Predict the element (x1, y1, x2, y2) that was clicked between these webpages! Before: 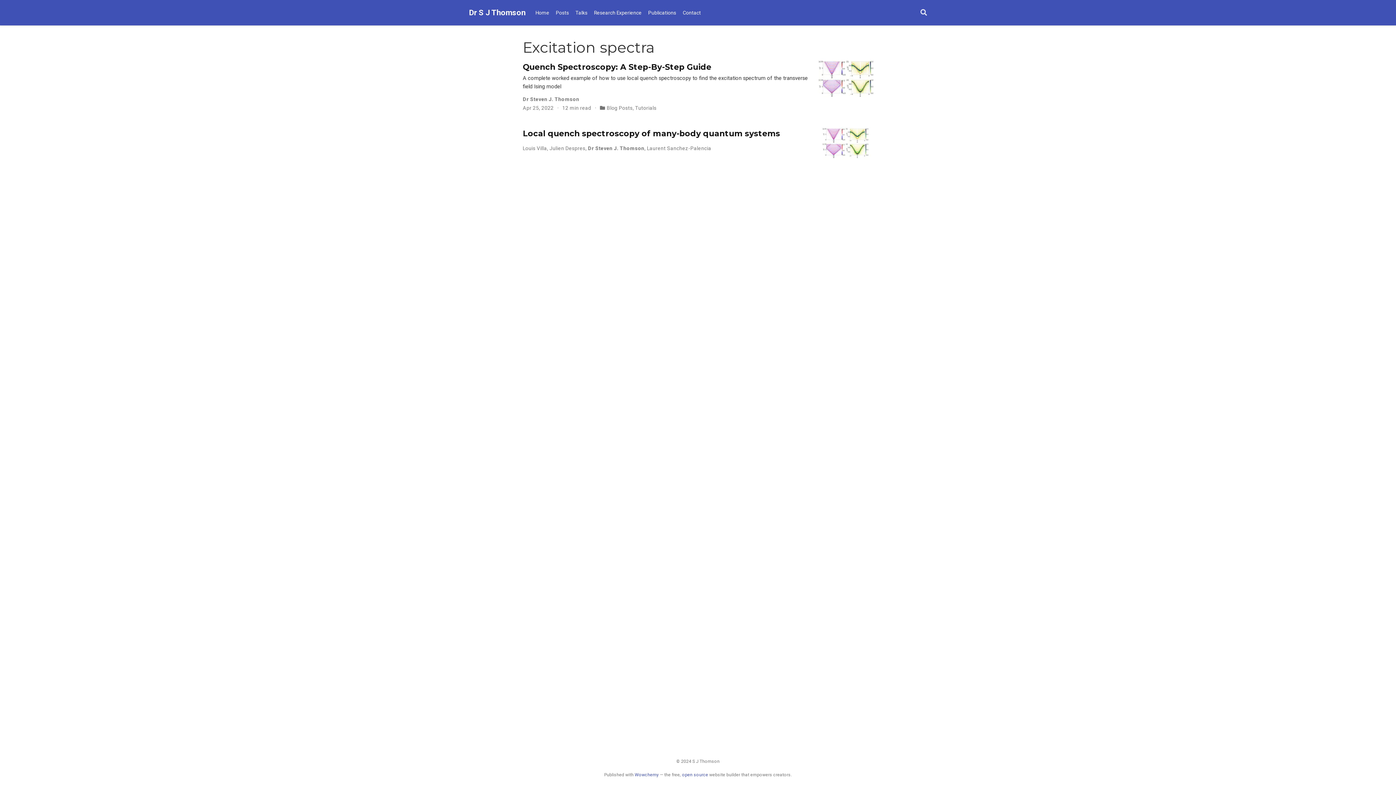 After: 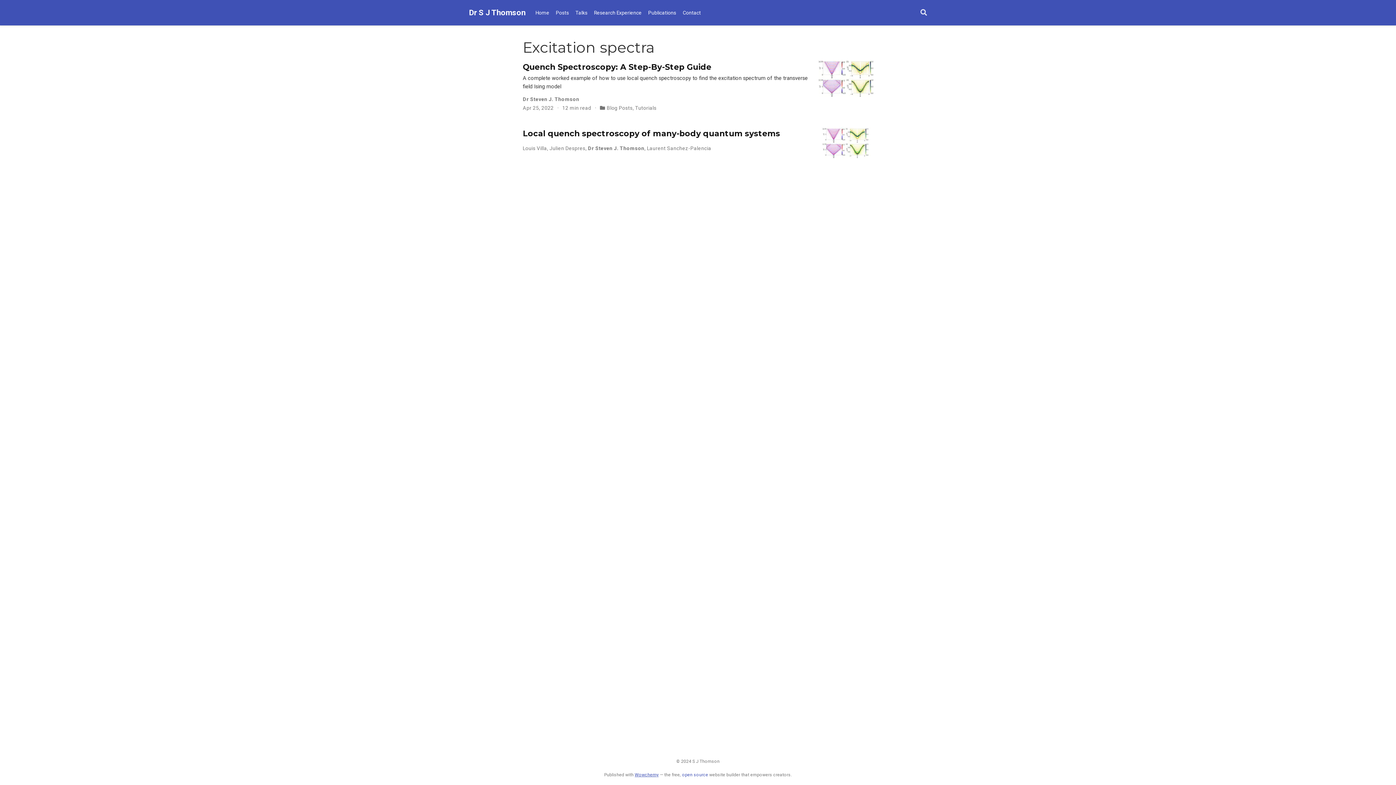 Action: bbox: (634, 772, 658, 777) label: Wowchemy